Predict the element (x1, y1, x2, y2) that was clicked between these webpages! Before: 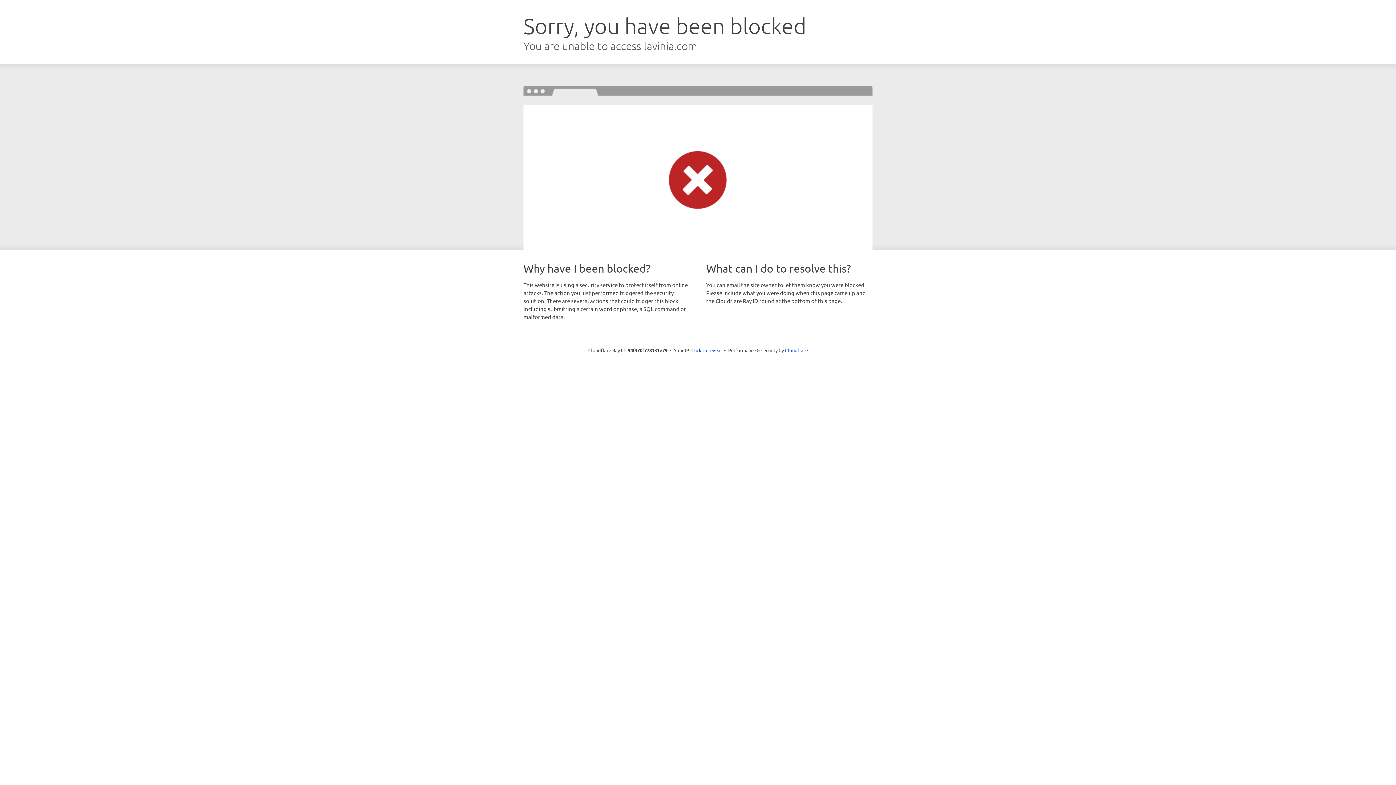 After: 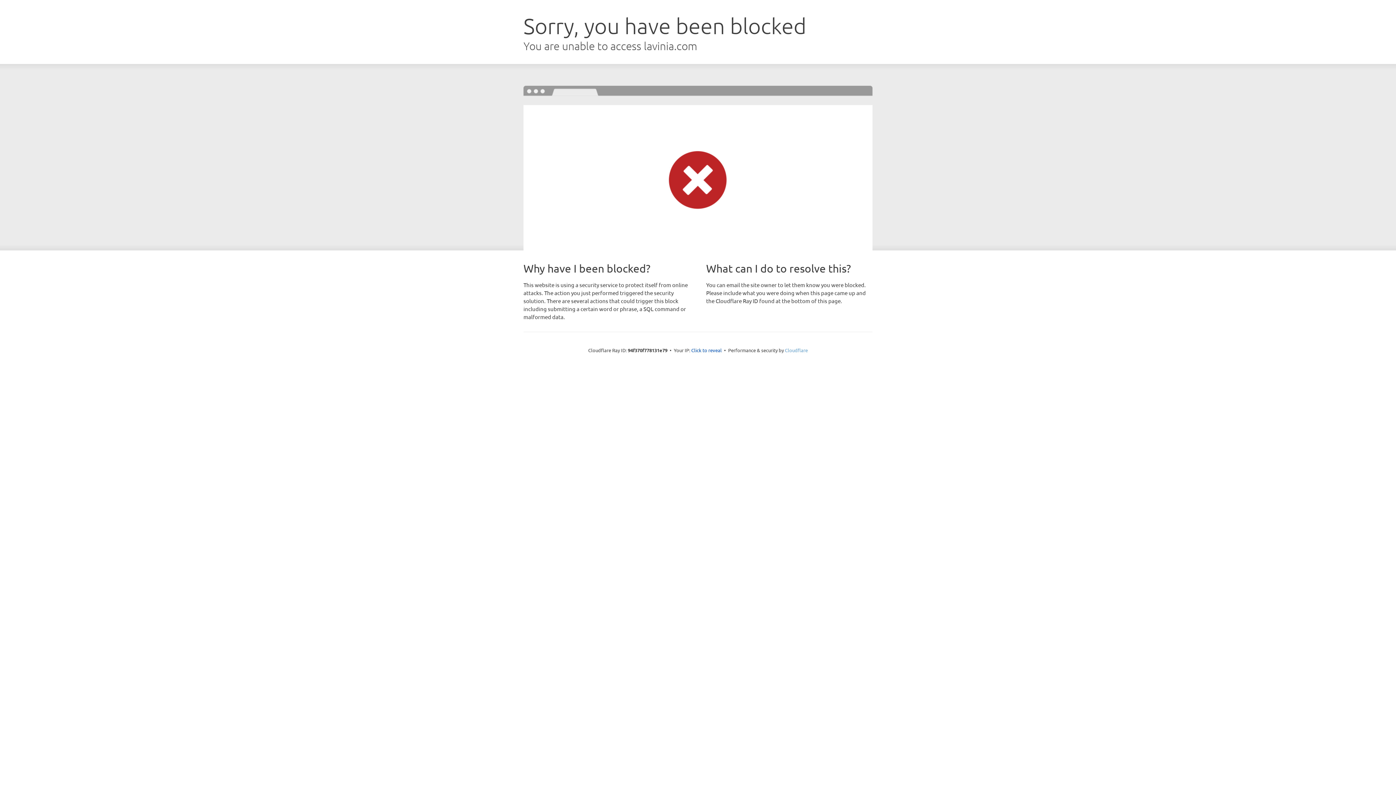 Action: bbox: (785, 347, 808, 353) label: Cloudflare